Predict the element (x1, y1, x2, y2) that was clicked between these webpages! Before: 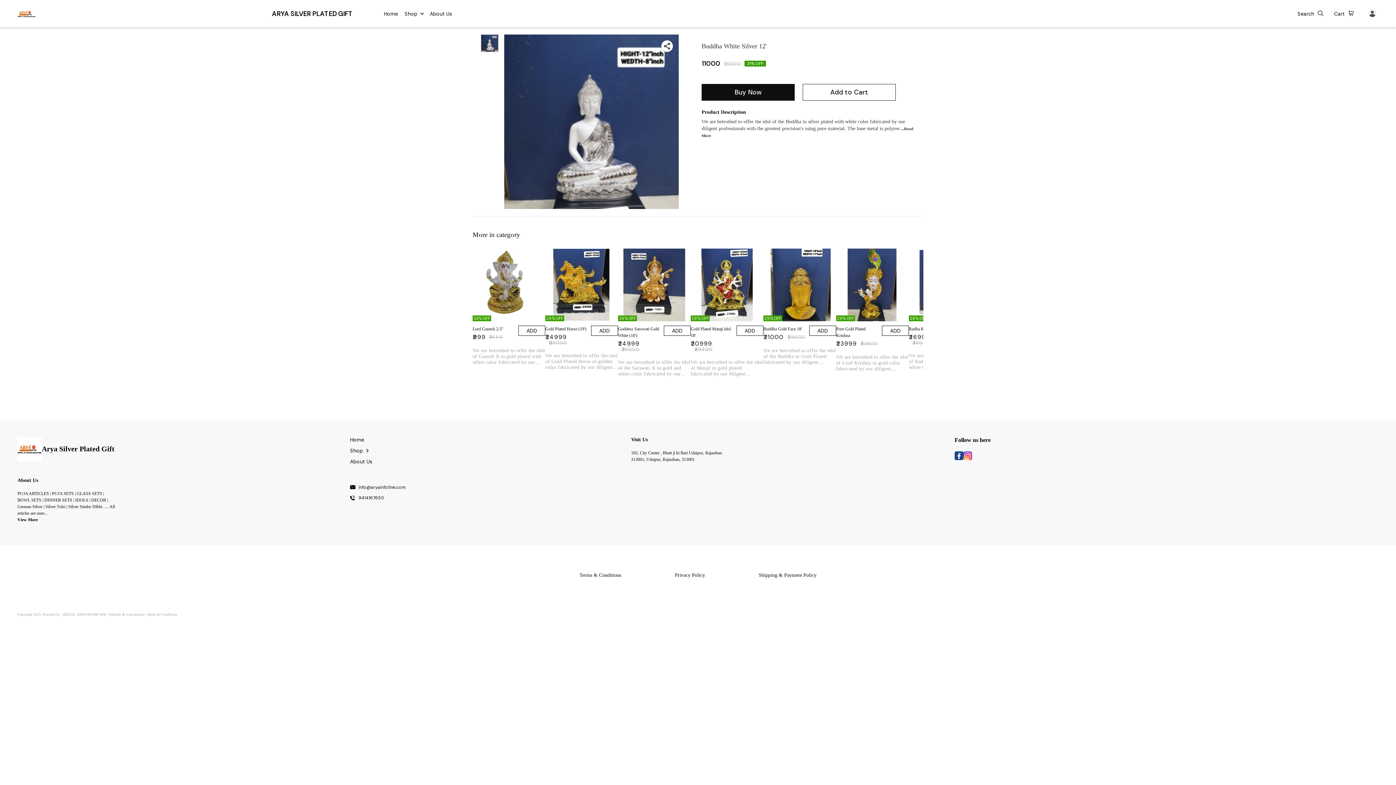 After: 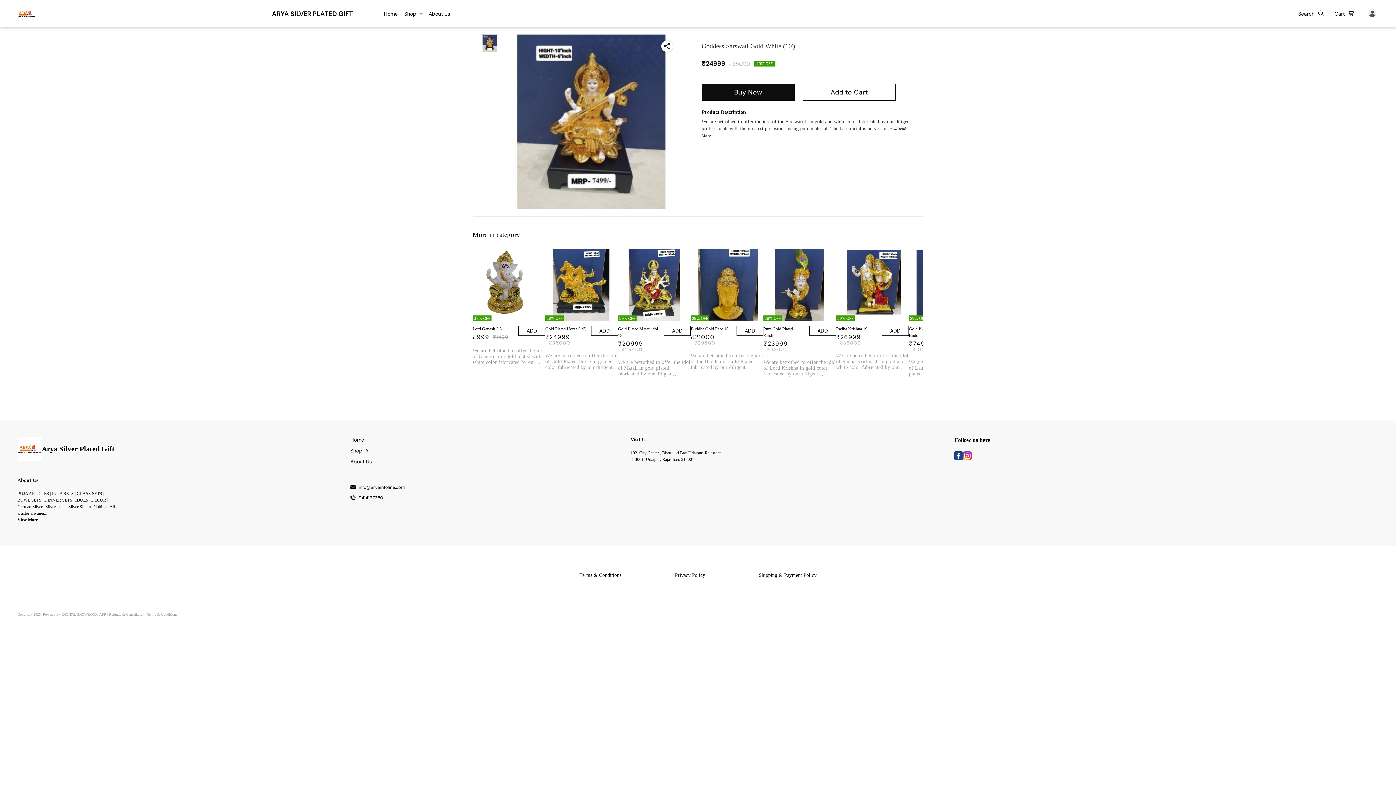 Action: label: 29% OFF bbox: (618, 248, 690, 321)